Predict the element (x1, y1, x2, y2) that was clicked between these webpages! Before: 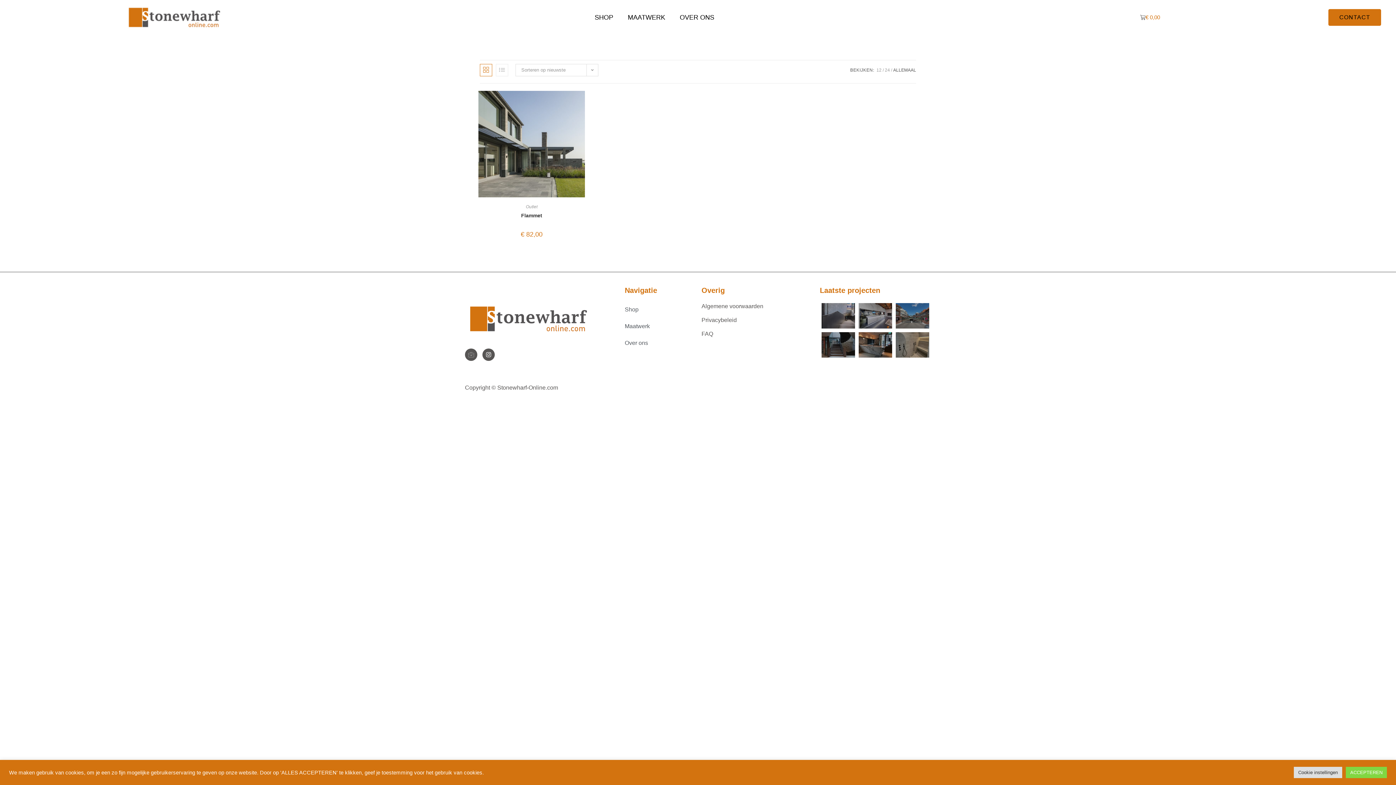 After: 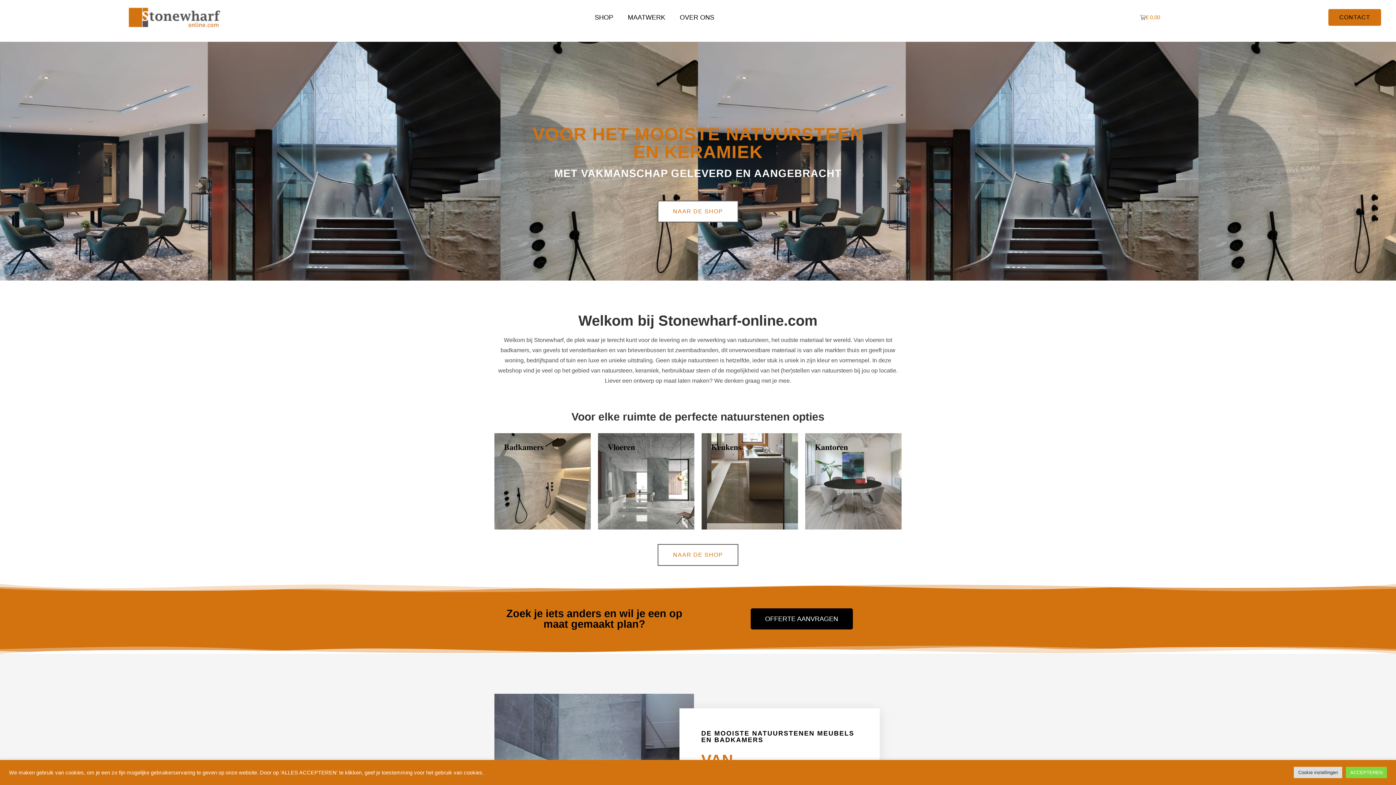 Action: bbox: (465, 286, 592, 350)